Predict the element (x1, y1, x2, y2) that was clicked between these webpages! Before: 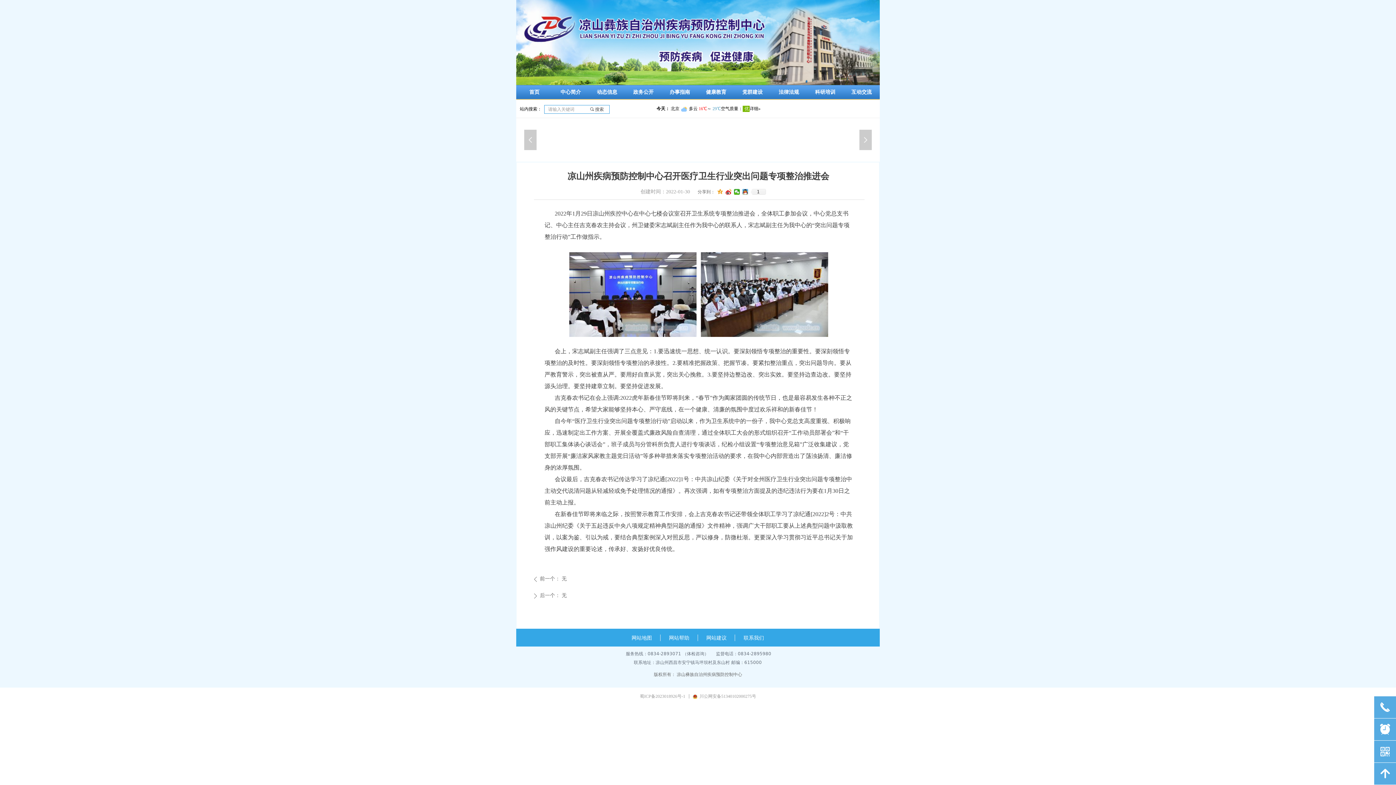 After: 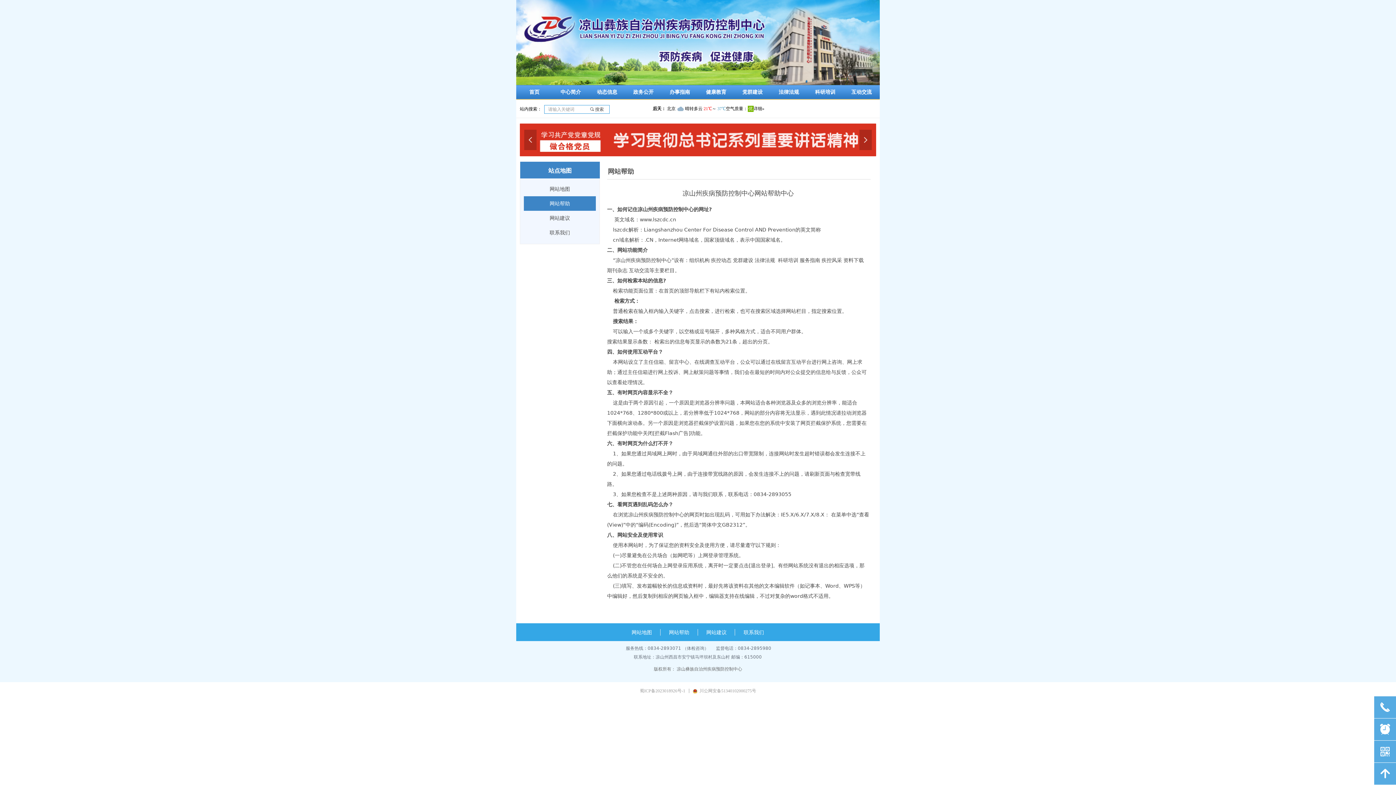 Action: bbox: (660, 634, 698, 641) label: 网站帮助